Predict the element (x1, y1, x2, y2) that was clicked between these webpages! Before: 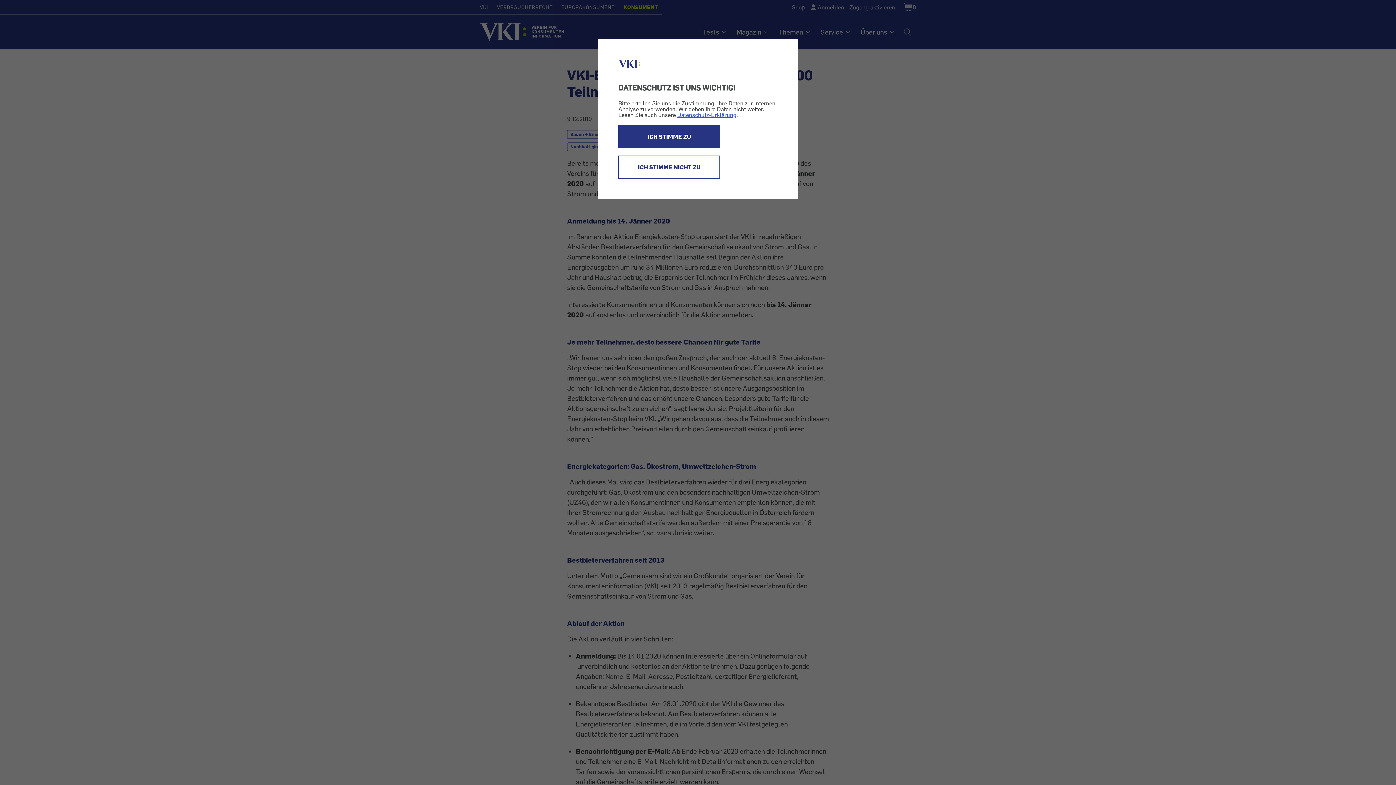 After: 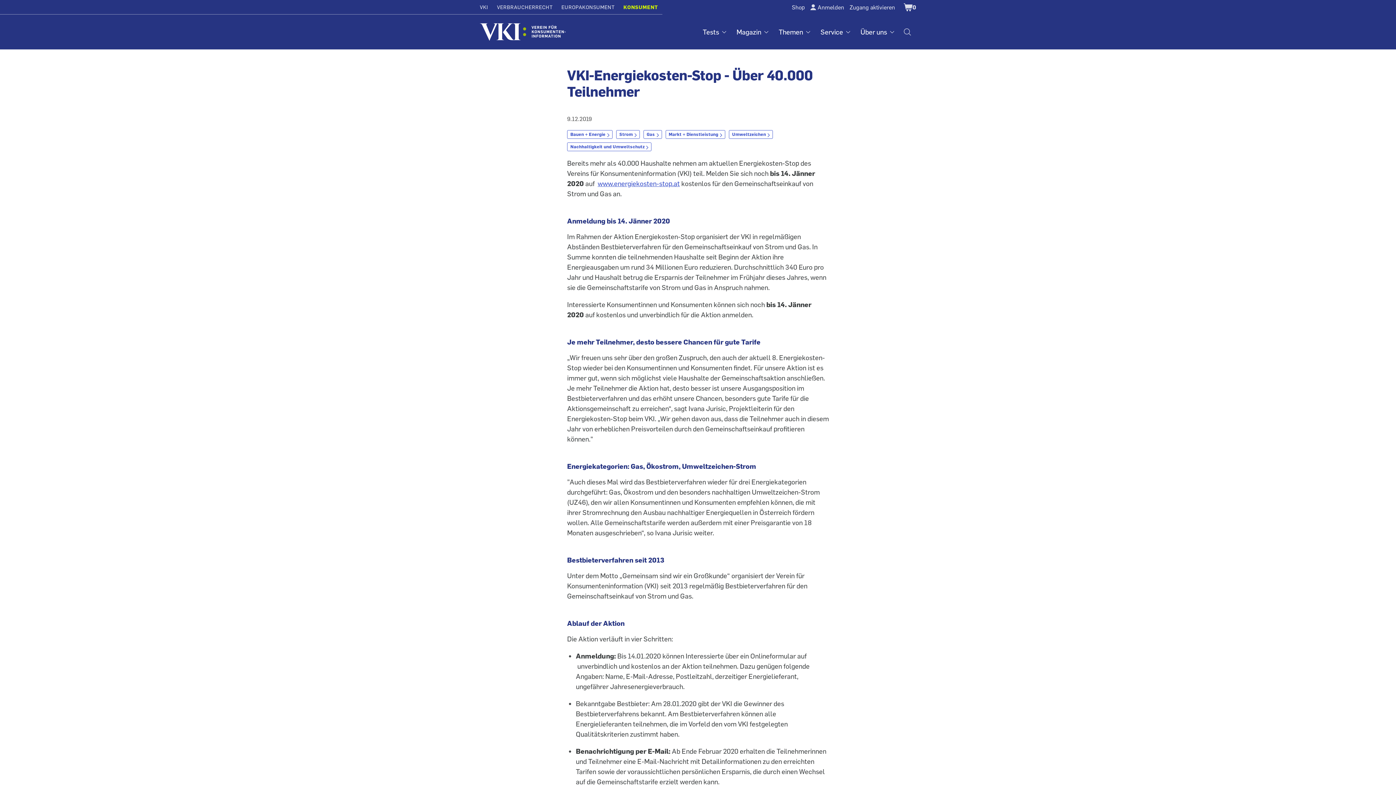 Action: bbox: (618, 124, 720, 148) label: ICH STIMME ZU